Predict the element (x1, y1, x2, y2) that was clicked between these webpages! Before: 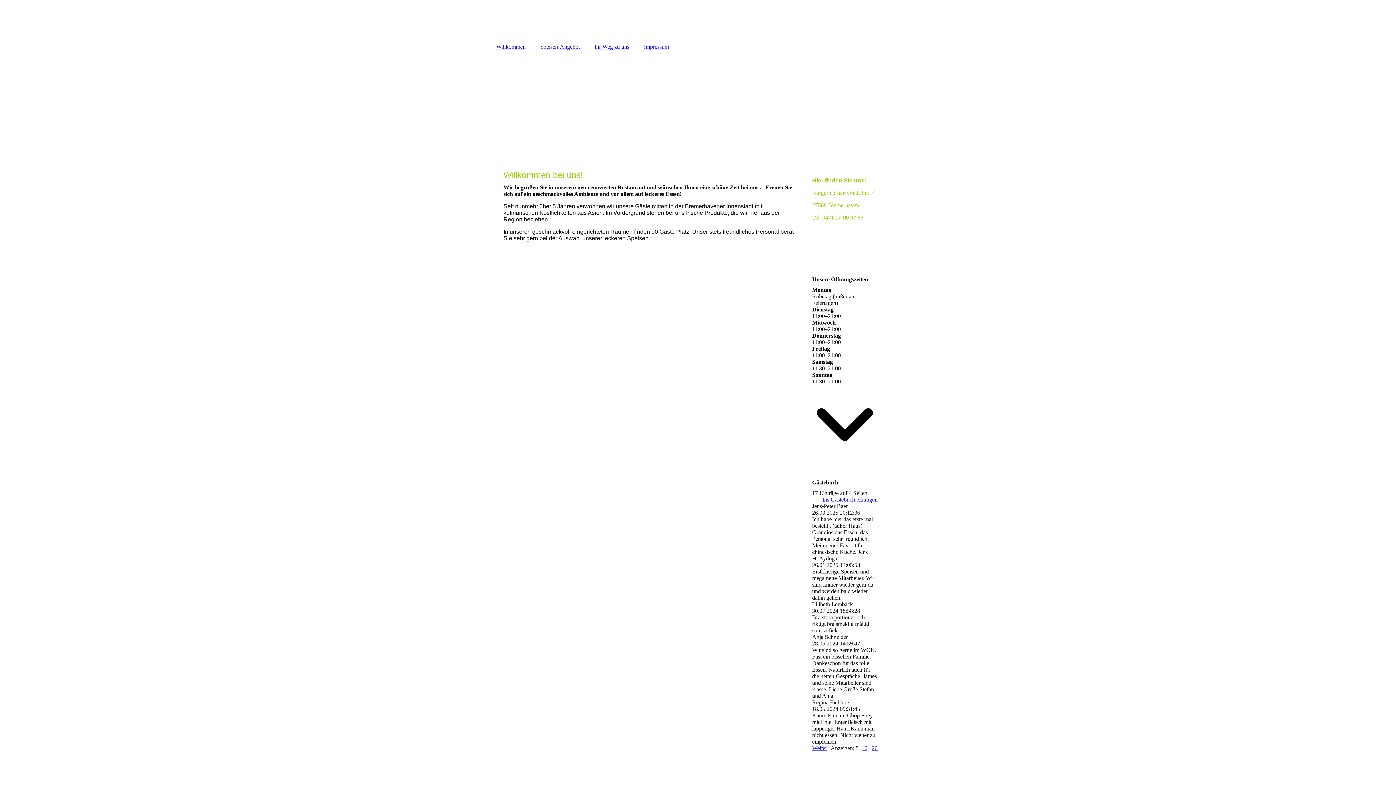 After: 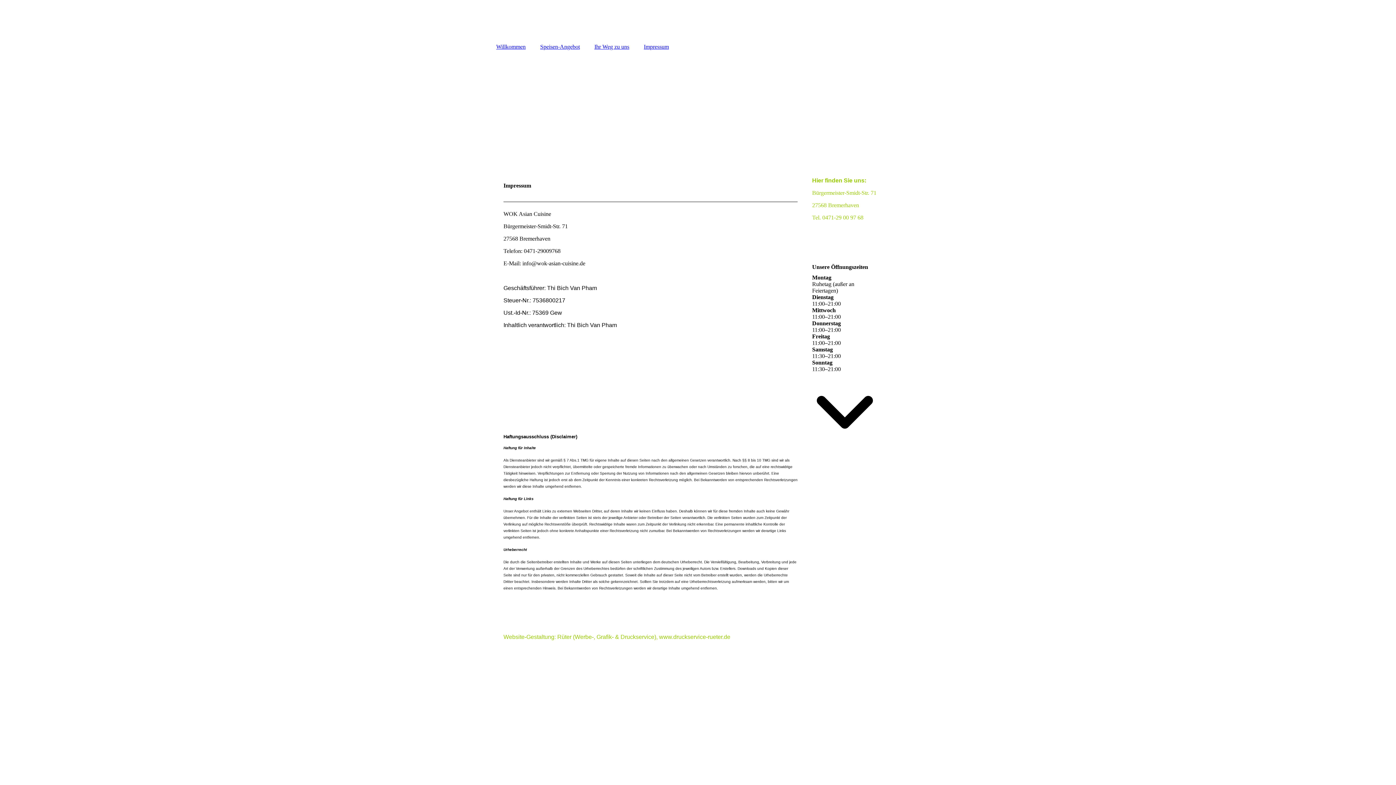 Action: label: Impressum bbox: (636, 40, 676, 53)